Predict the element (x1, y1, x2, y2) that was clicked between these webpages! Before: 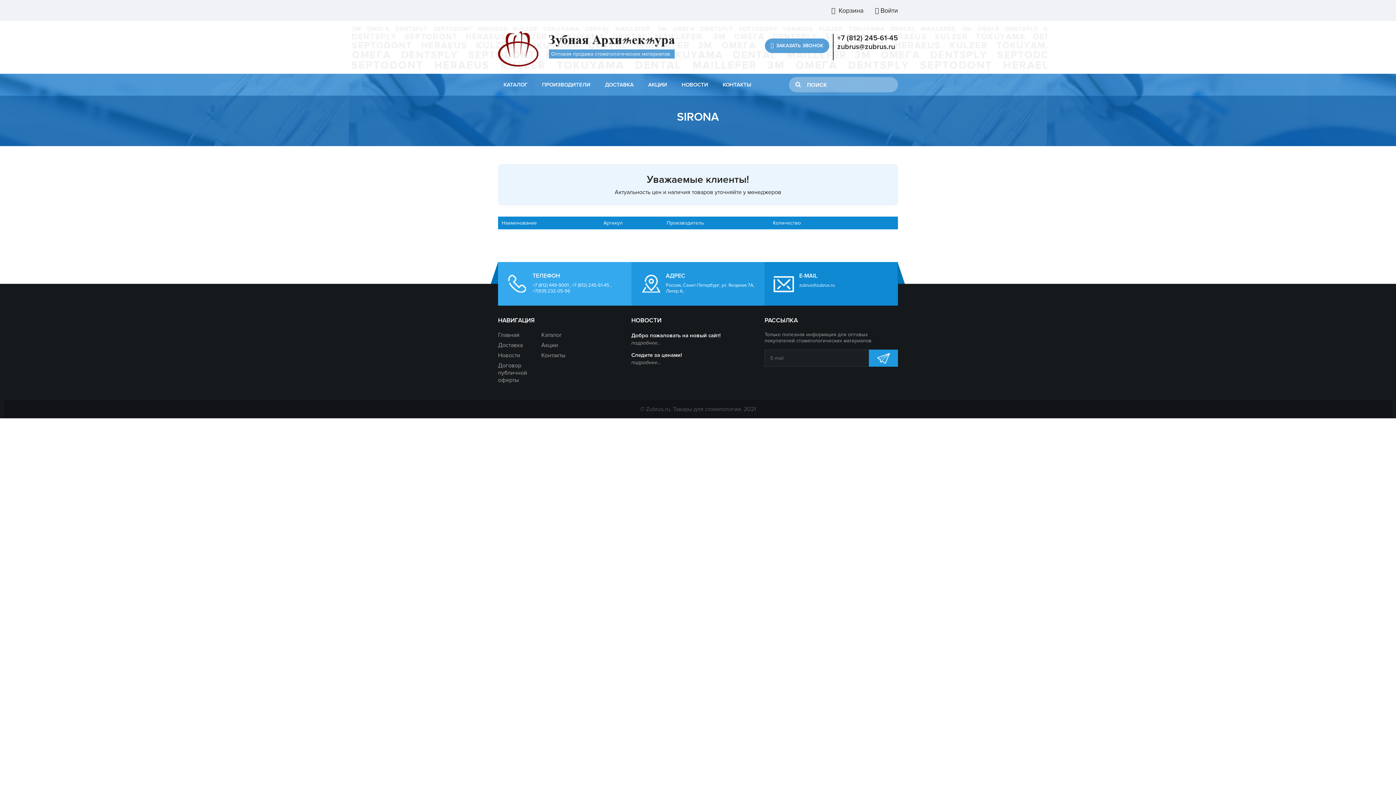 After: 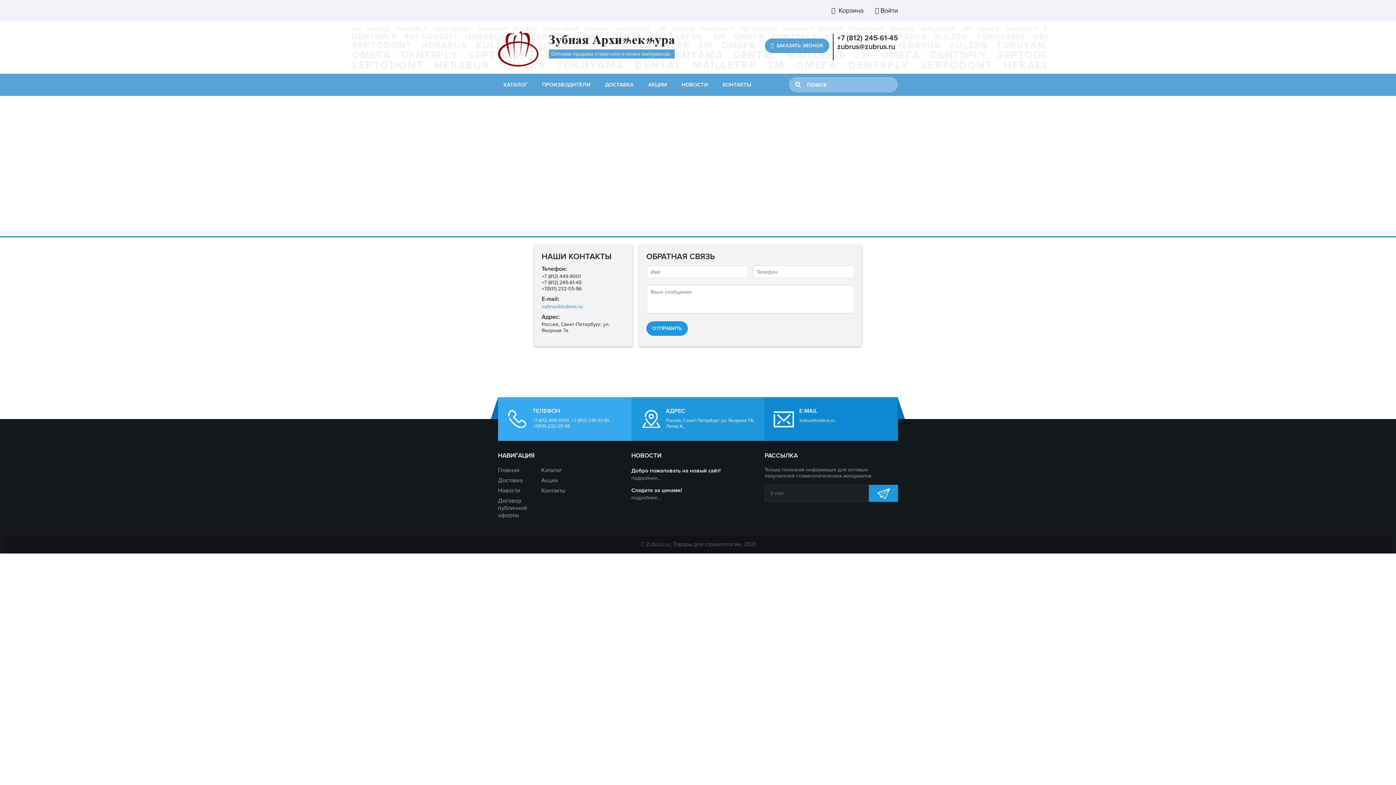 Action: label: Контакты bbox: (541, 352, 565, 359)